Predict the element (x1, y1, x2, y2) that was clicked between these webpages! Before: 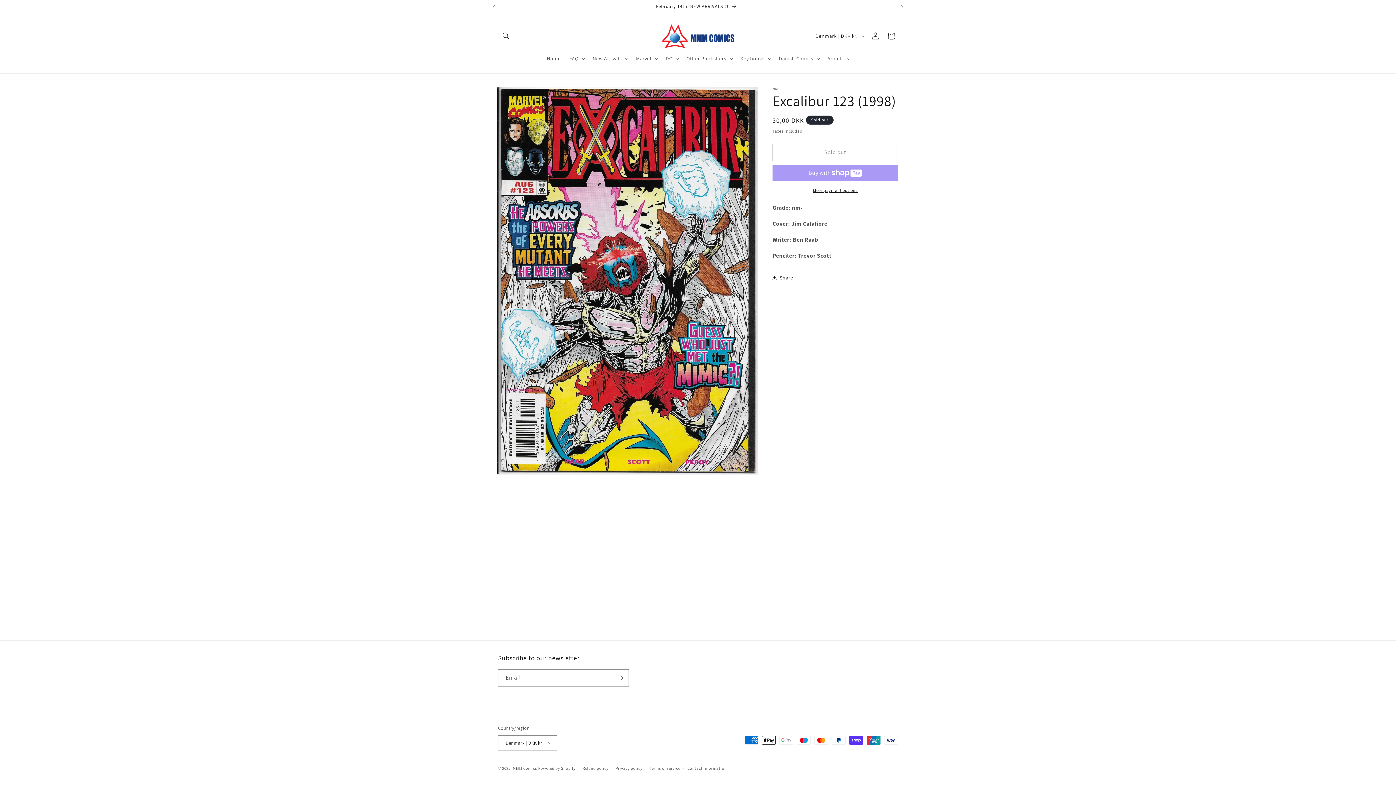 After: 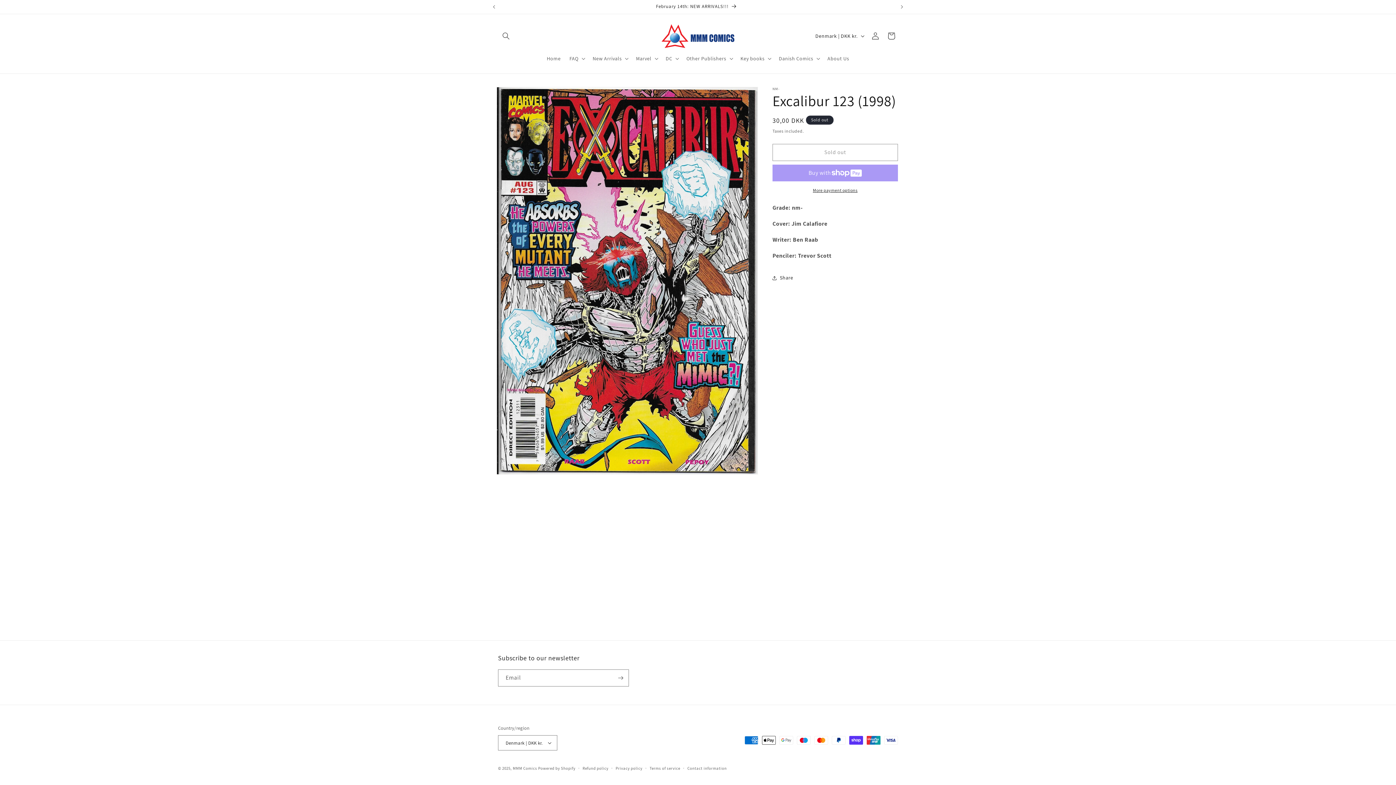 Action: bbox: (772, 187, 898, 193) label: More payment options